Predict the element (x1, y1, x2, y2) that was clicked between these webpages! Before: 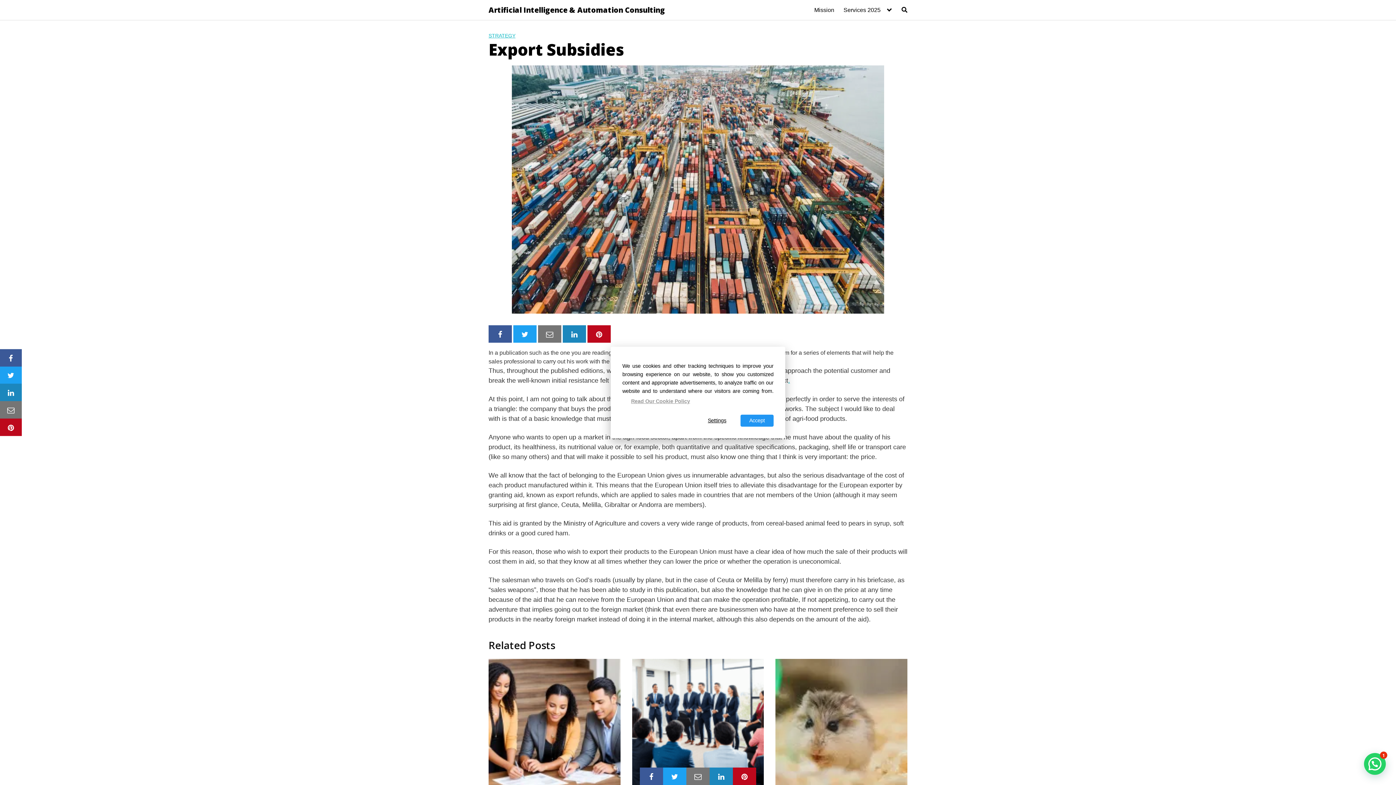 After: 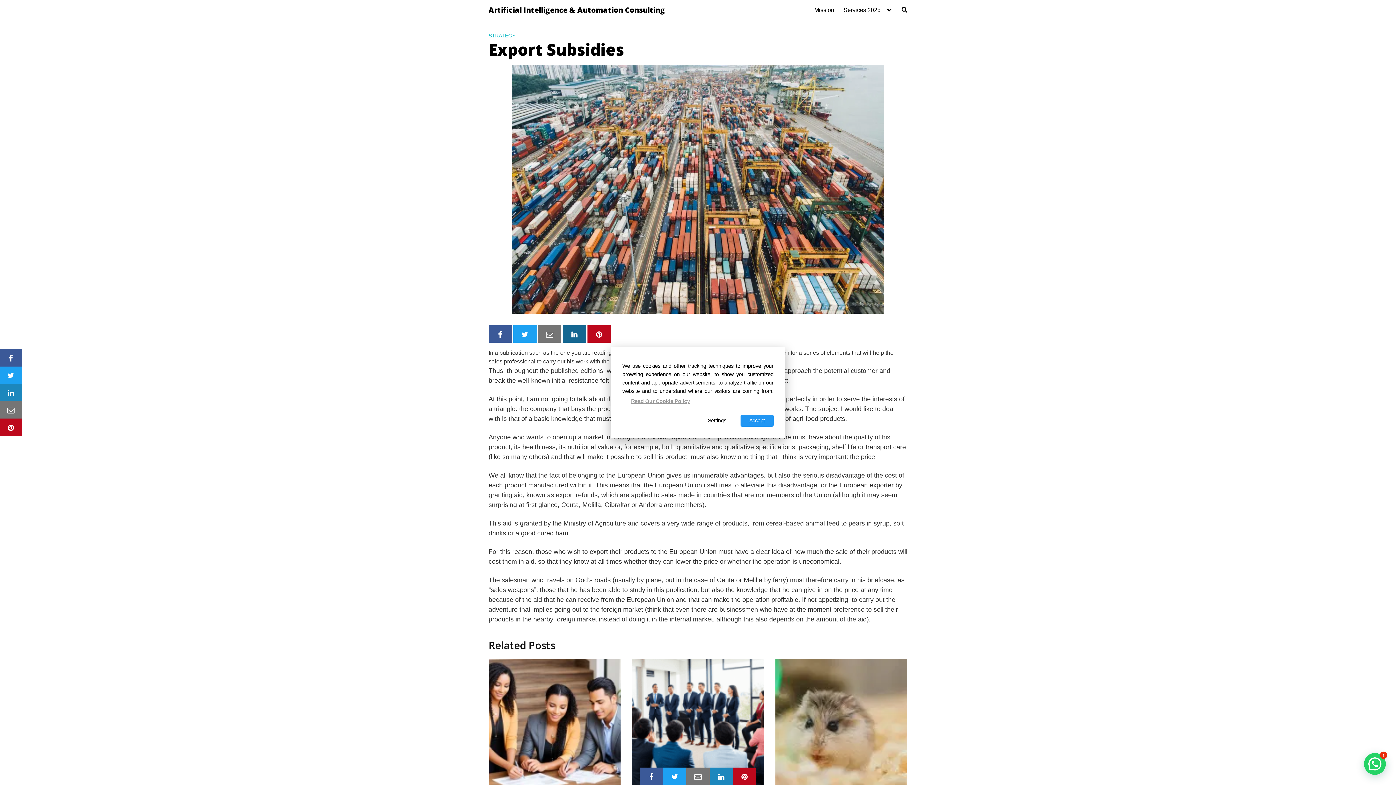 Action: bbox: (562, 325, 586, 342)